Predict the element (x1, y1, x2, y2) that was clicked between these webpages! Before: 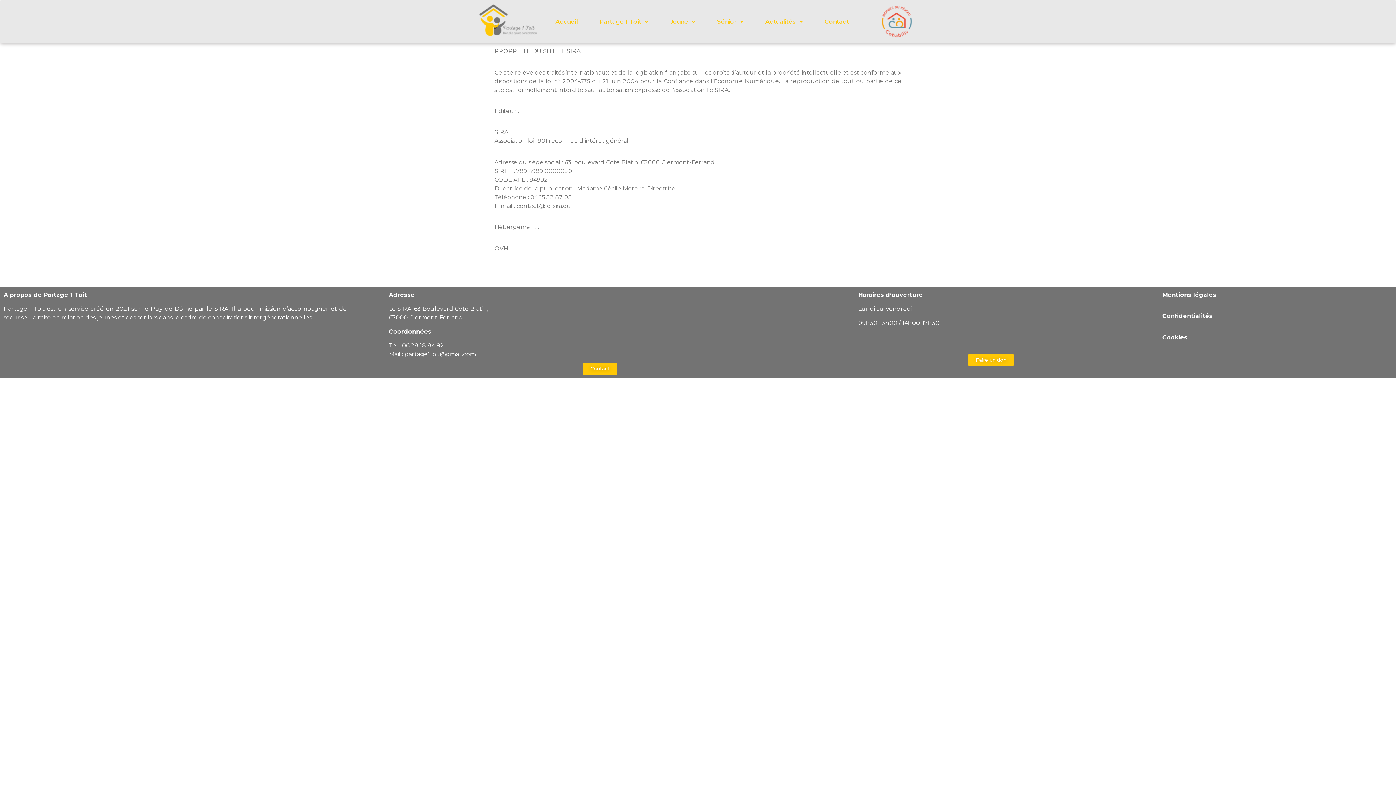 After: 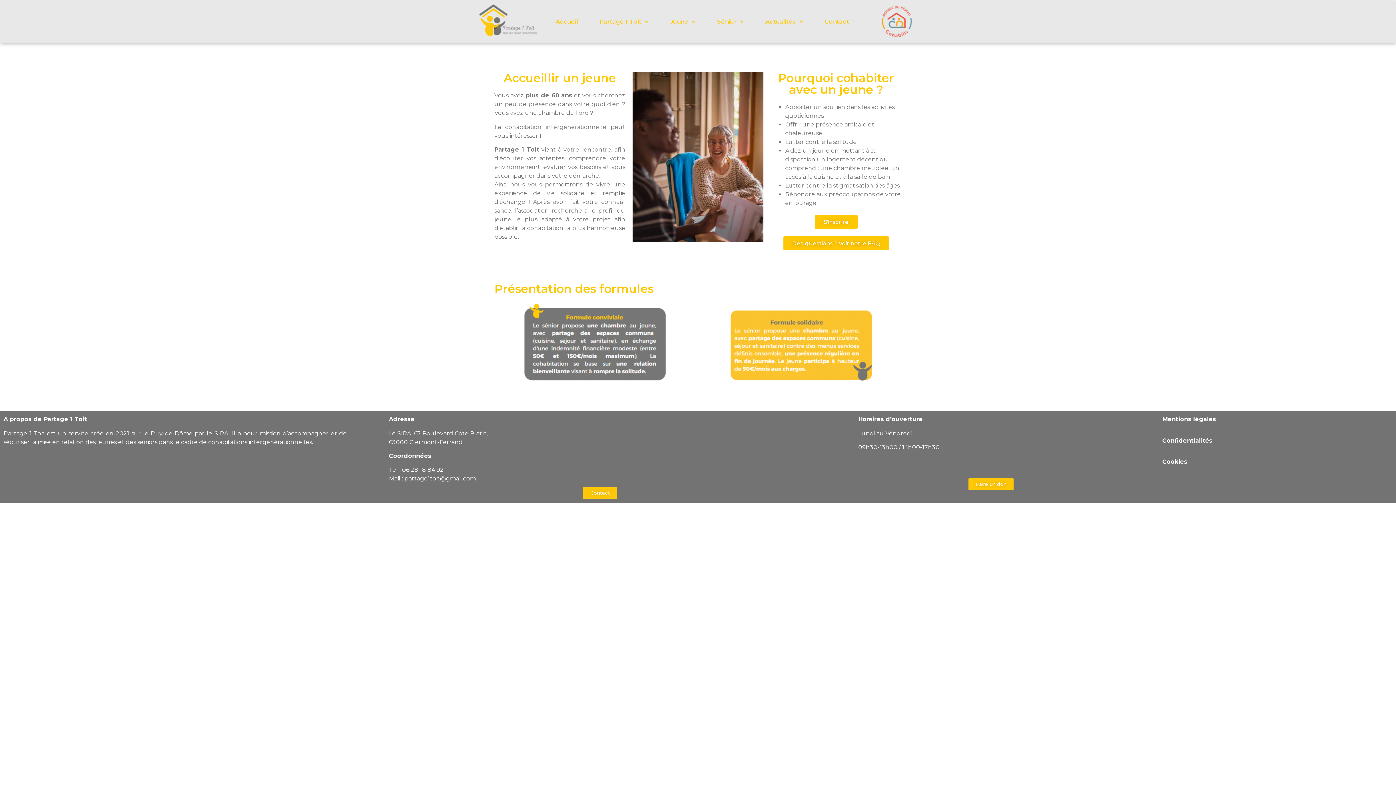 Action: bbox: (707, 13, 753, 30) label: Sénior